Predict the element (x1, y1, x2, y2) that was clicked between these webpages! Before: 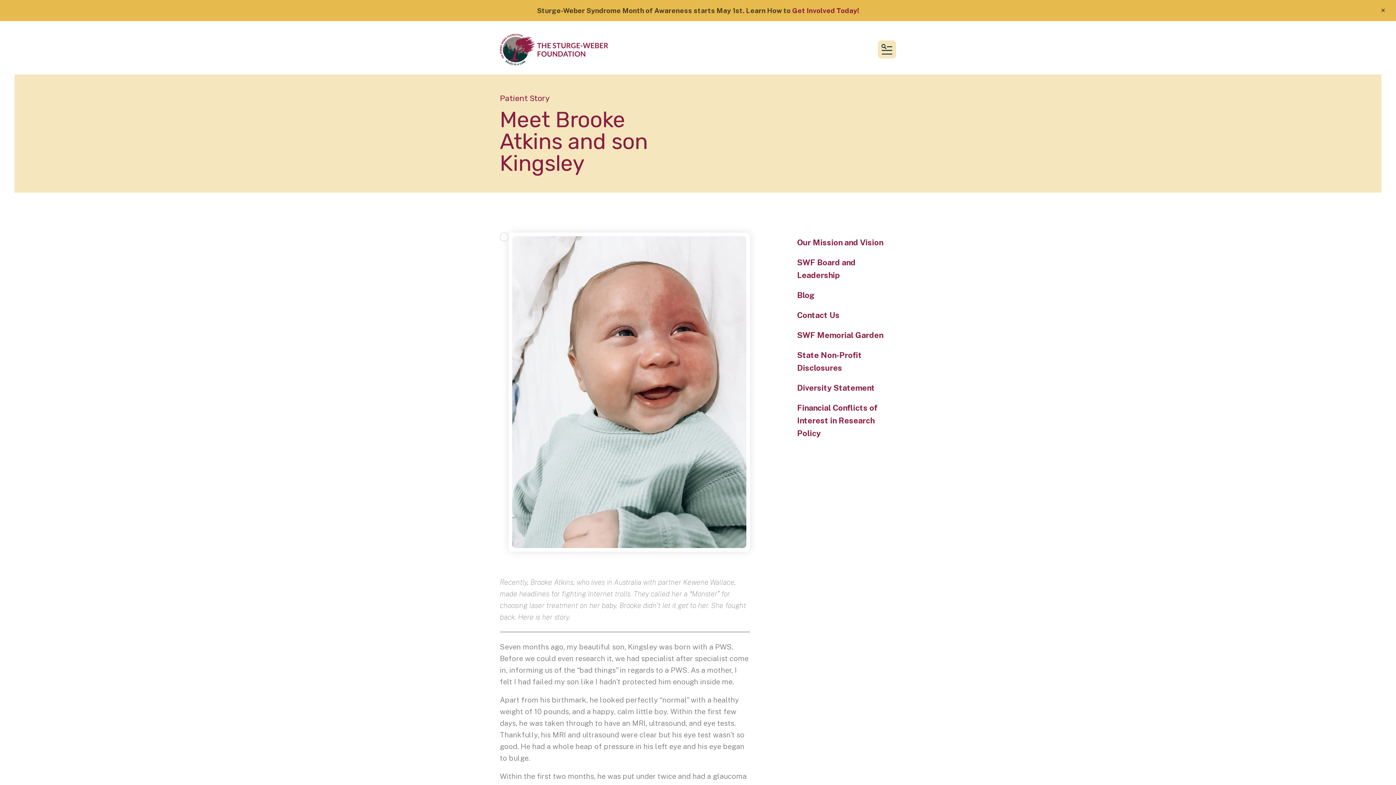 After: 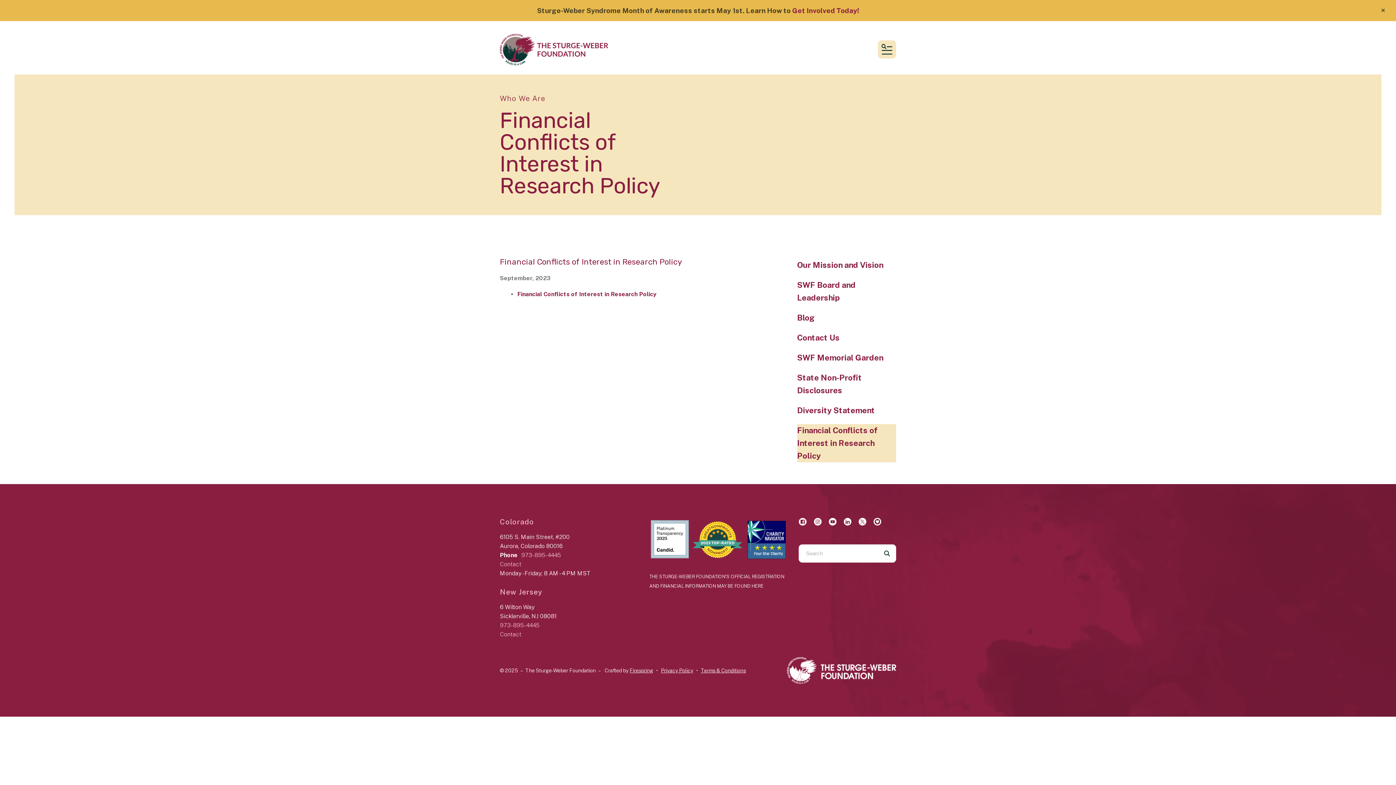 Action: label: Financial Conflicts of Interest in Research Policy bbox: (797, 401, 896, 439)